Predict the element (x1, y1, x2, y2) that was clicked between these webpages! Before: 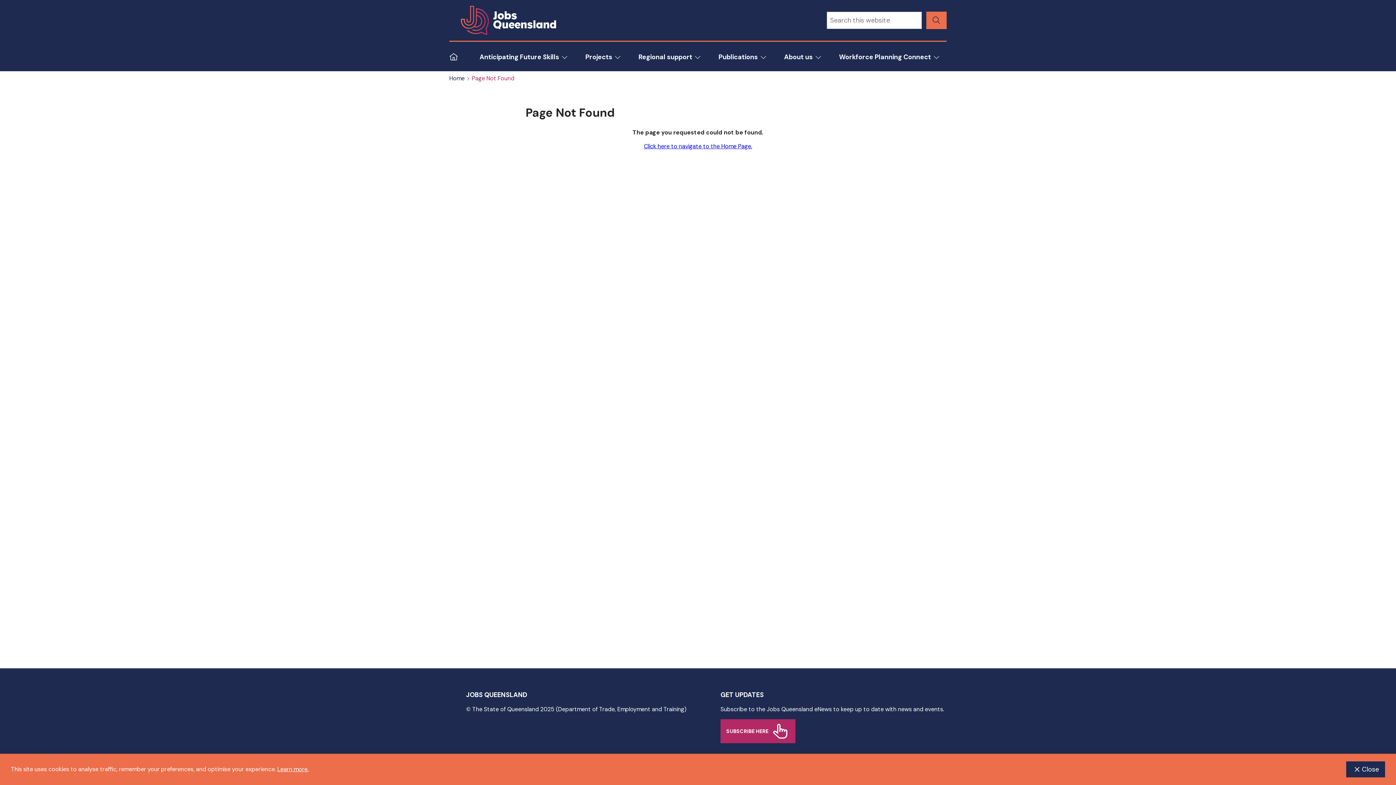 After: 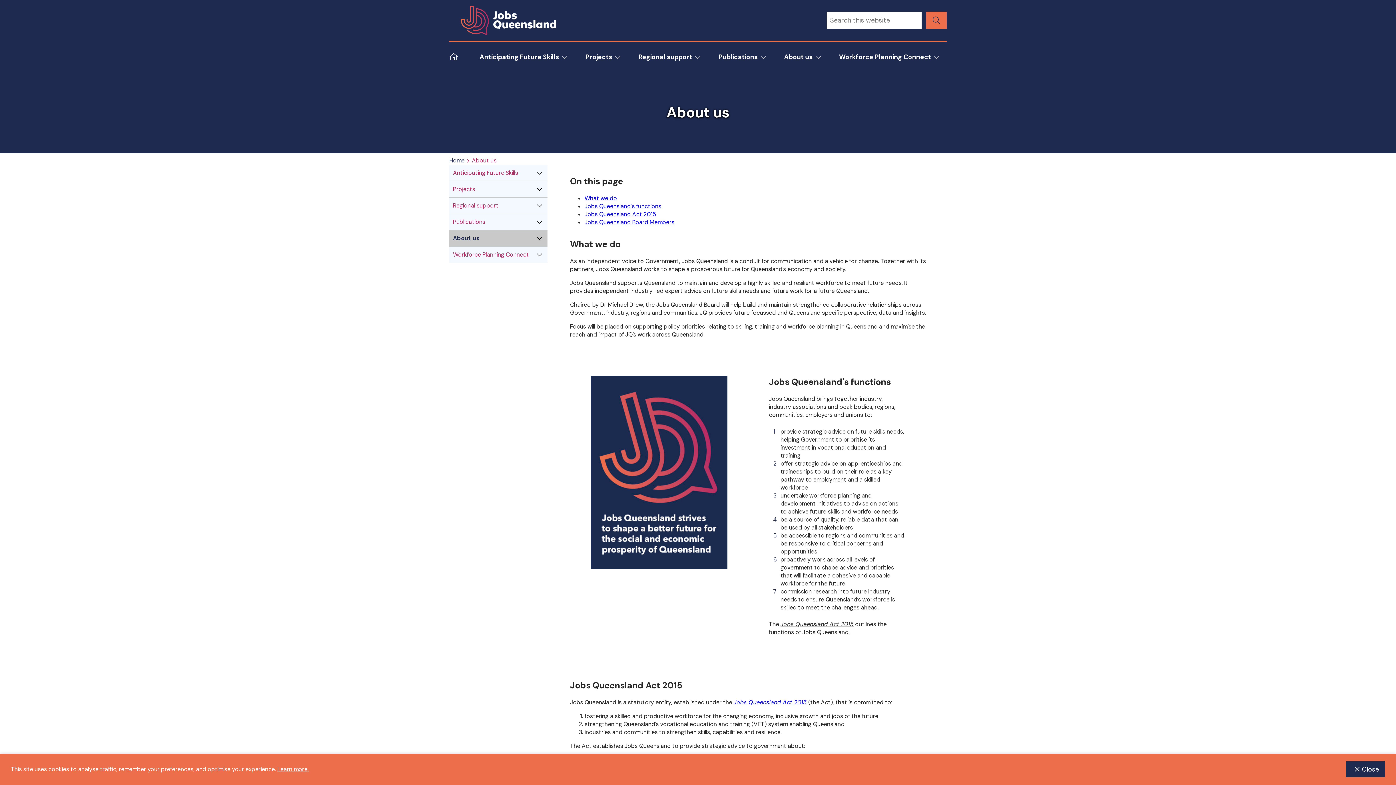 Action: bbox: (784, 48, 828, 71) label: About us